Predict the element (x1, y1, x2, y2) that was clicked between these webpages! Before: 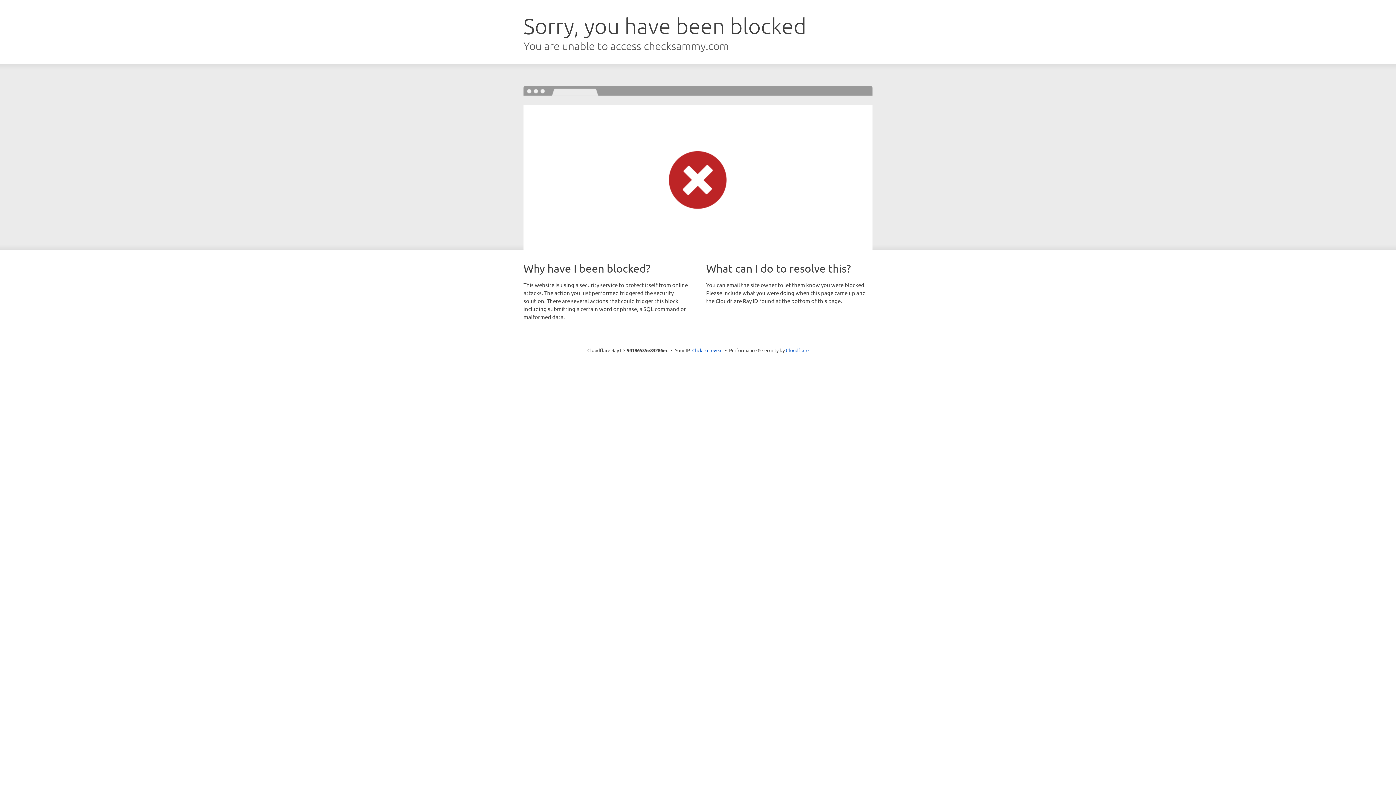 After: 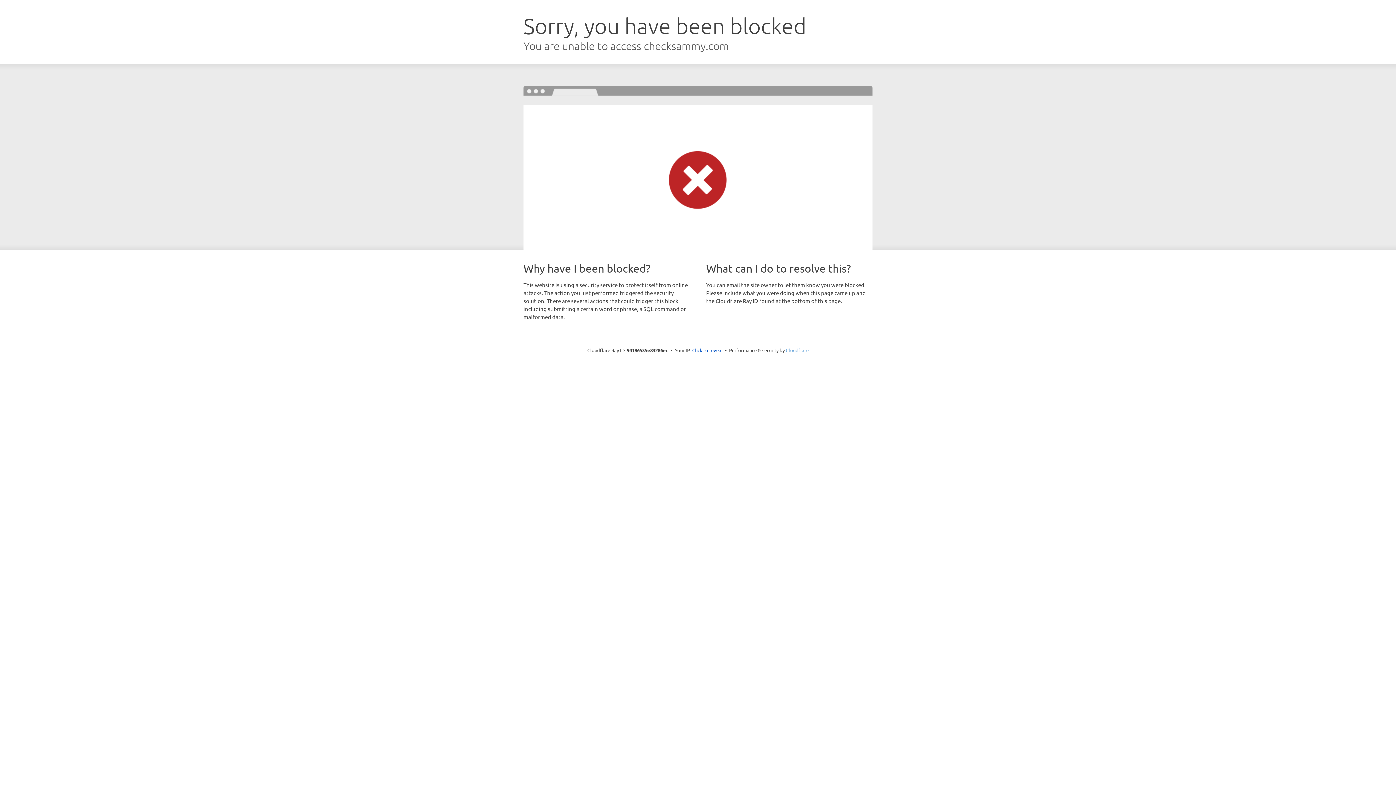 Action: label: Cloudflare bbox: (786, 347, 808, 353)